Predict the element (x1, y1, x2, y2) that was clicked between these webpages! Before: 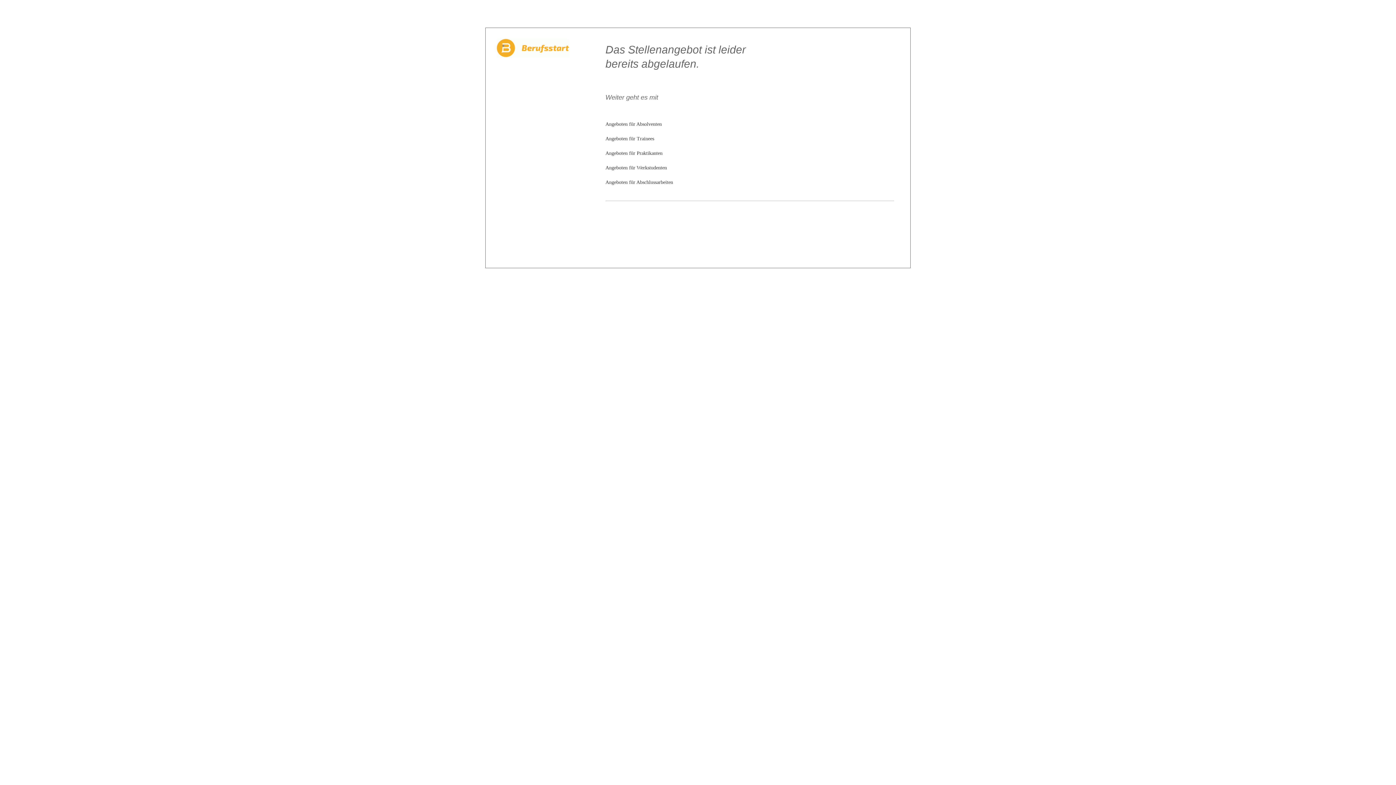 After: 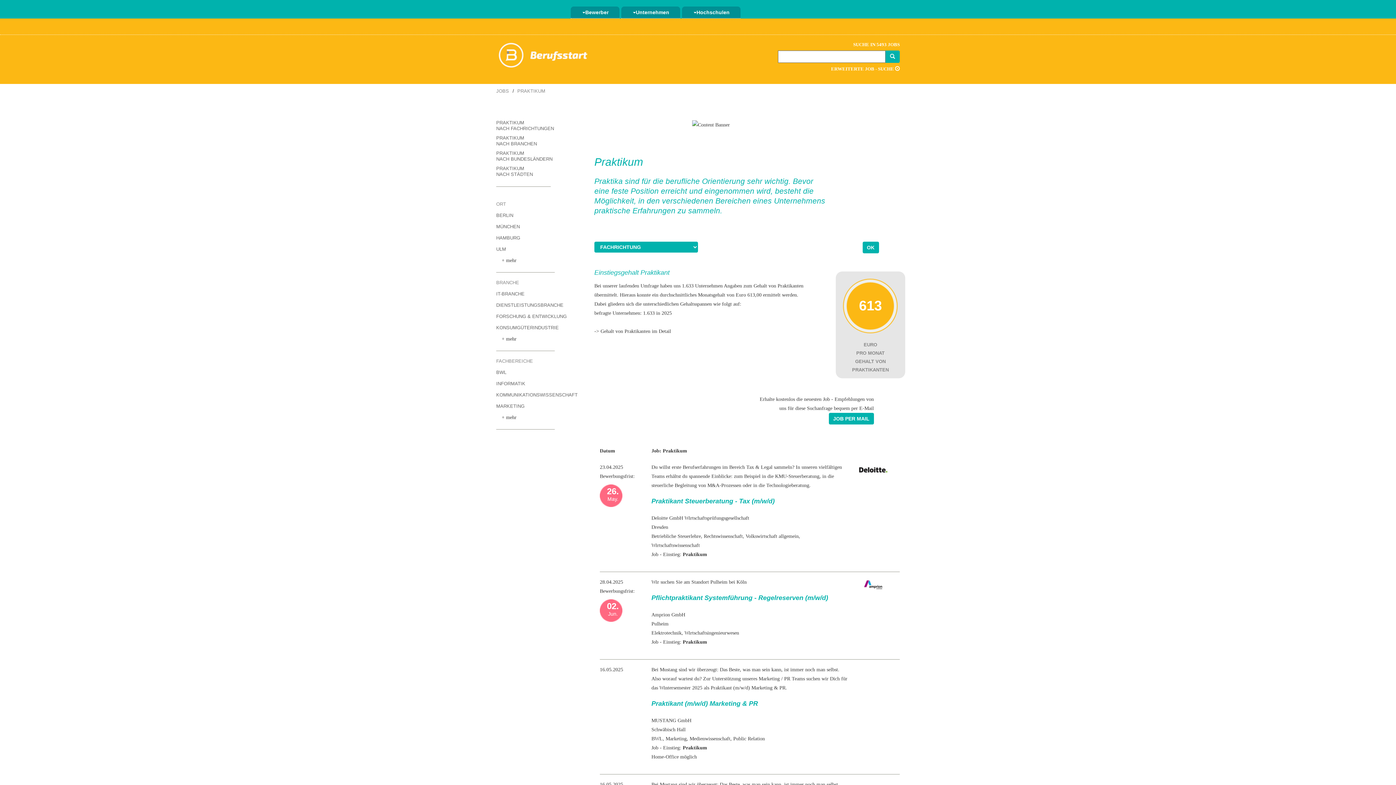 Action: bbox: (605, 150, 662, 156) label: Angeboten für Praktikanten